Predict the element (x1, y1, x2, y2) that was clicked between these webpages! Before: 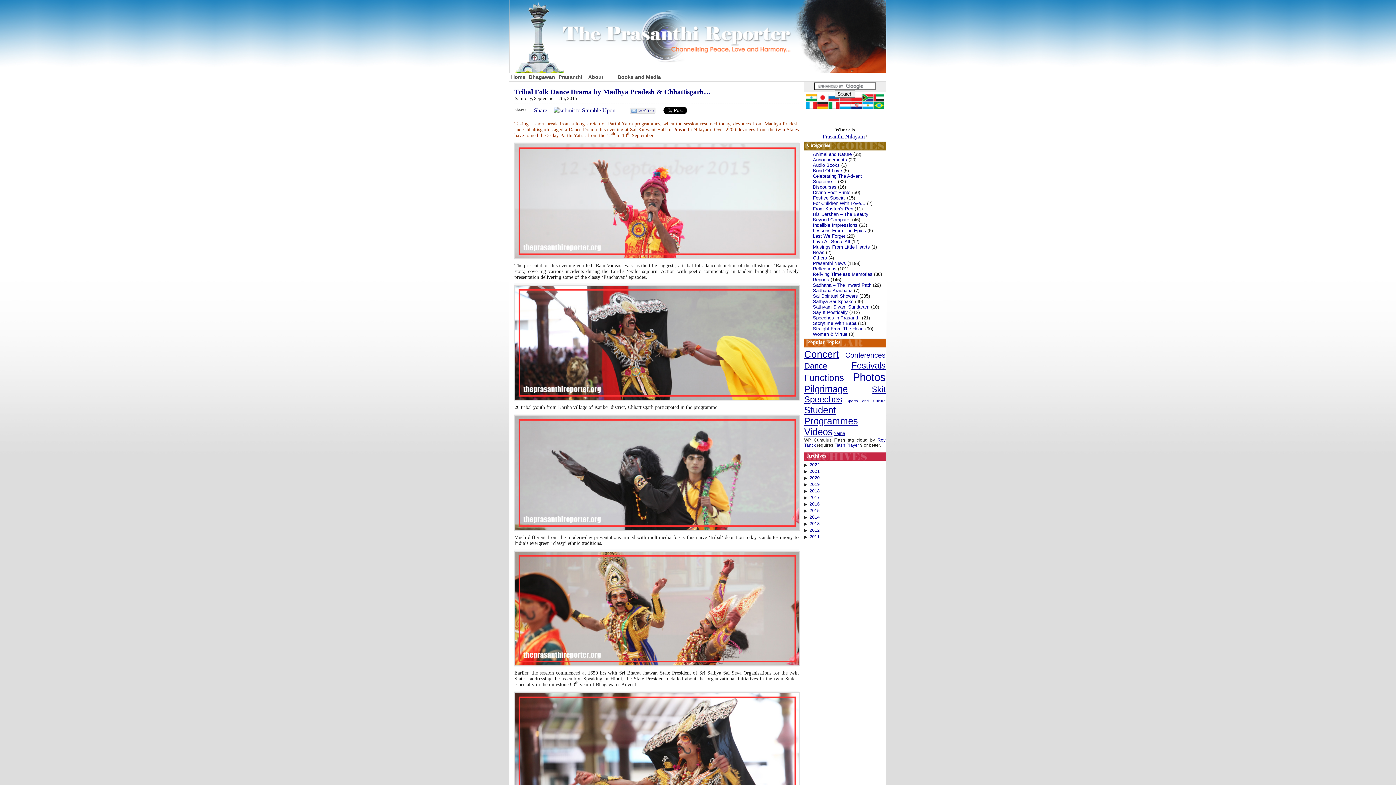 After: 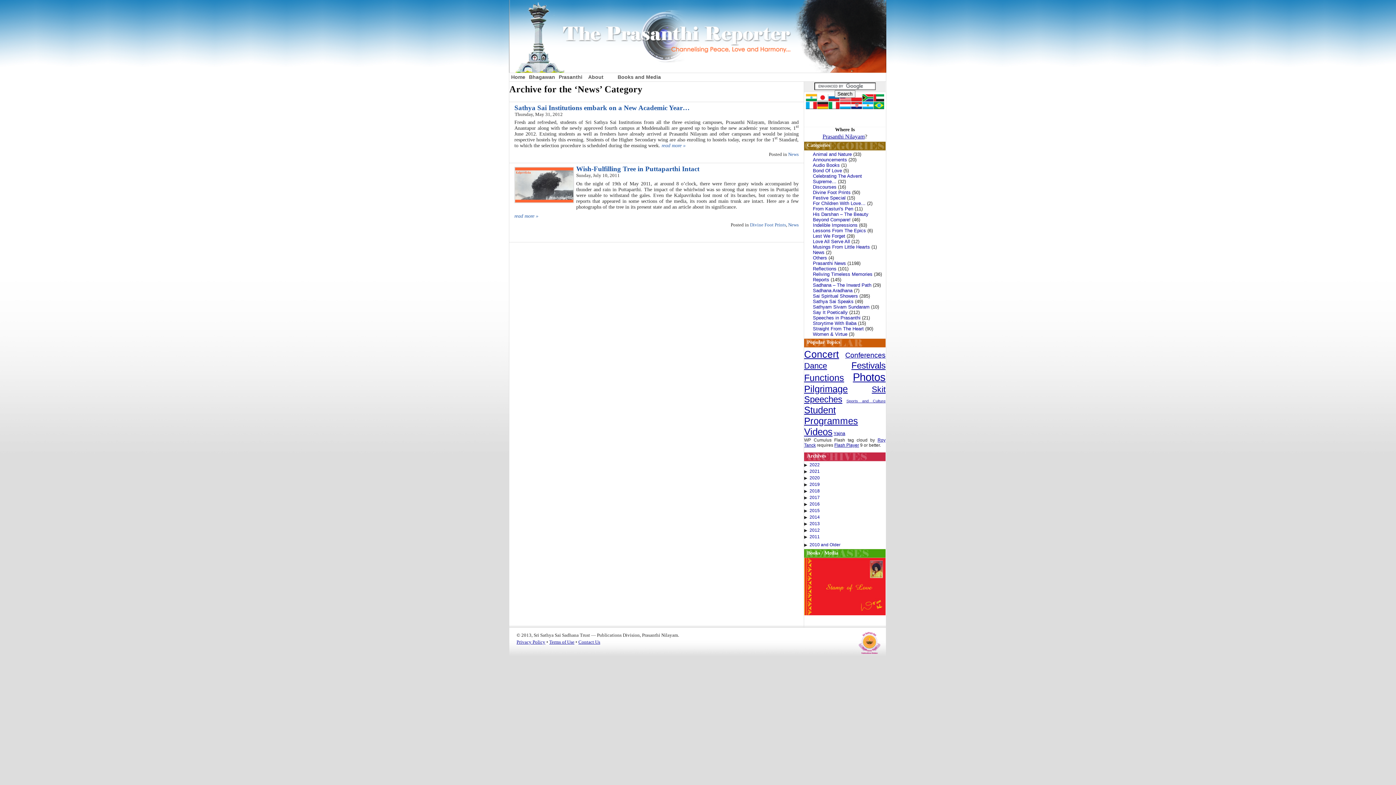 Action: bbox: (813, 249, 824, 255) label: News